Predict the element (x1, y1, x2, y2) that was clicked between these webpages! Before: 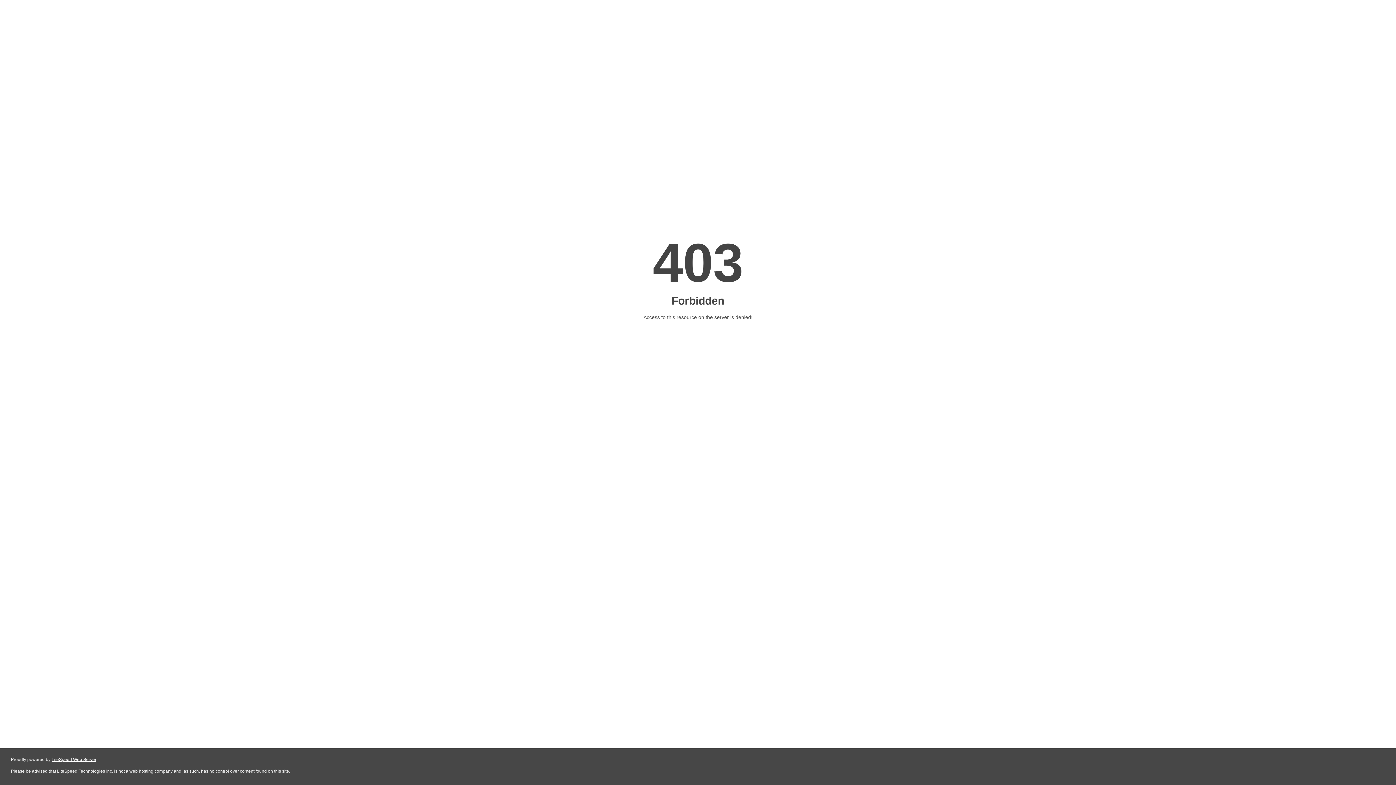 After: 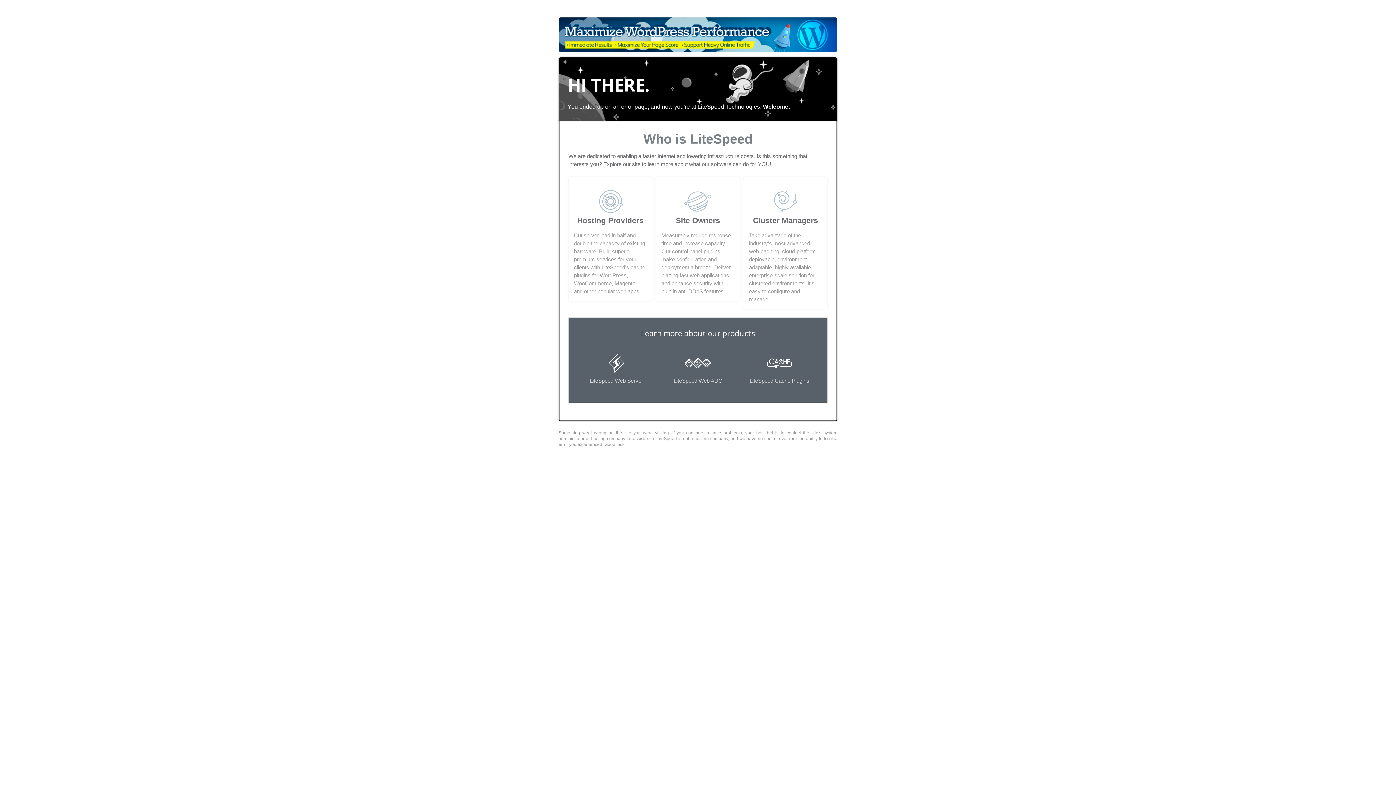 Action: bbox: (51, 757, 96, 762) label: LiteSpeed Web Server